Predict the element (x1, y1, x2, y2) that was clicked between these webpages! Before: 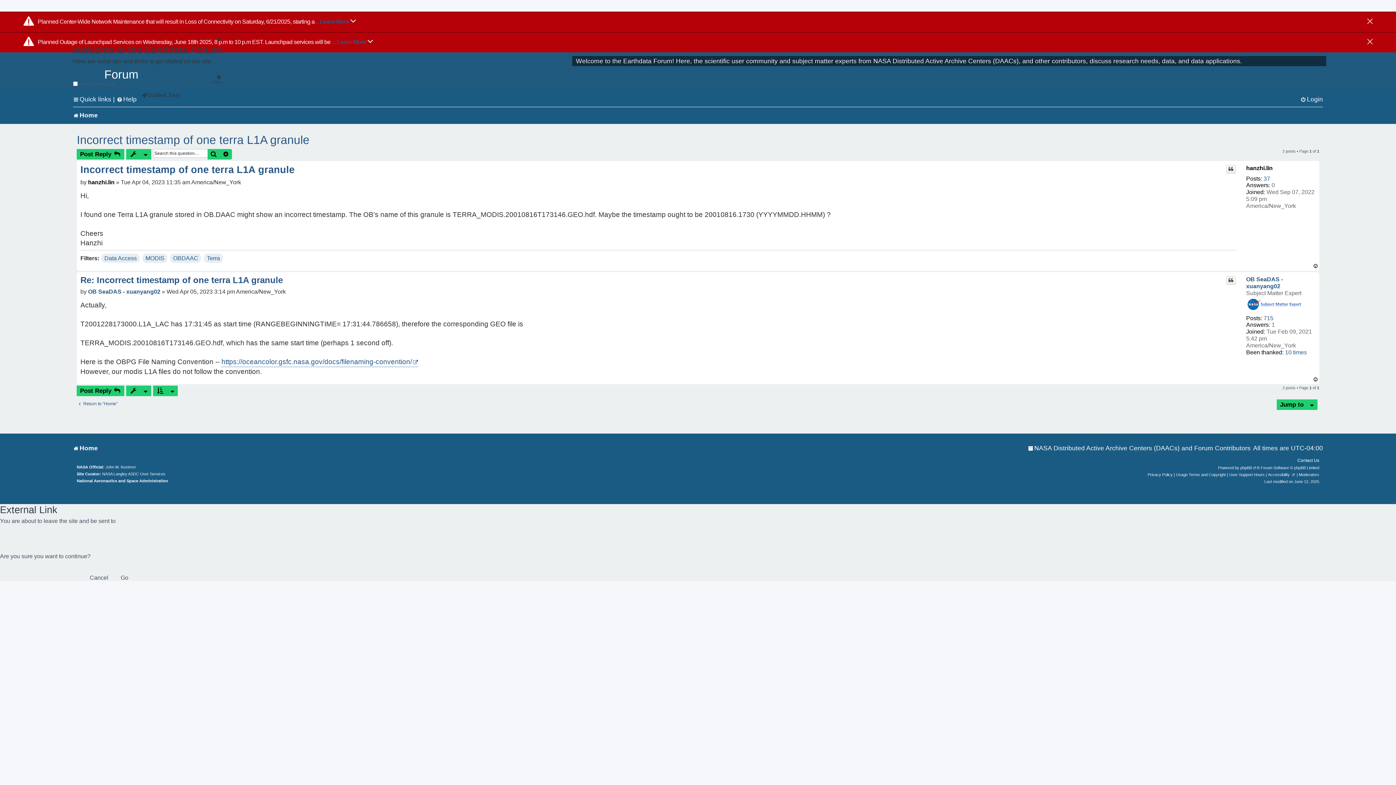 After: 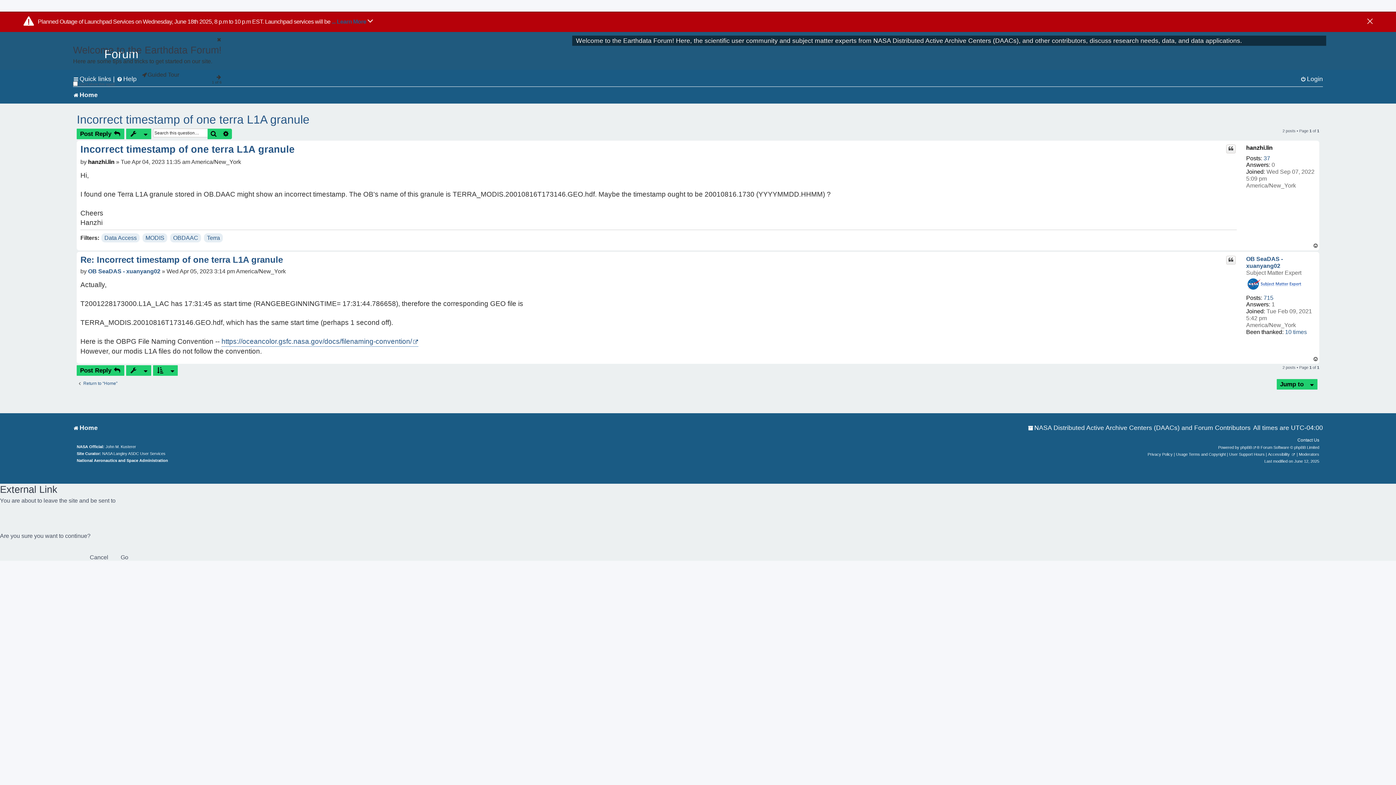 Action: bbox: (1367, 18, 1373, 25)